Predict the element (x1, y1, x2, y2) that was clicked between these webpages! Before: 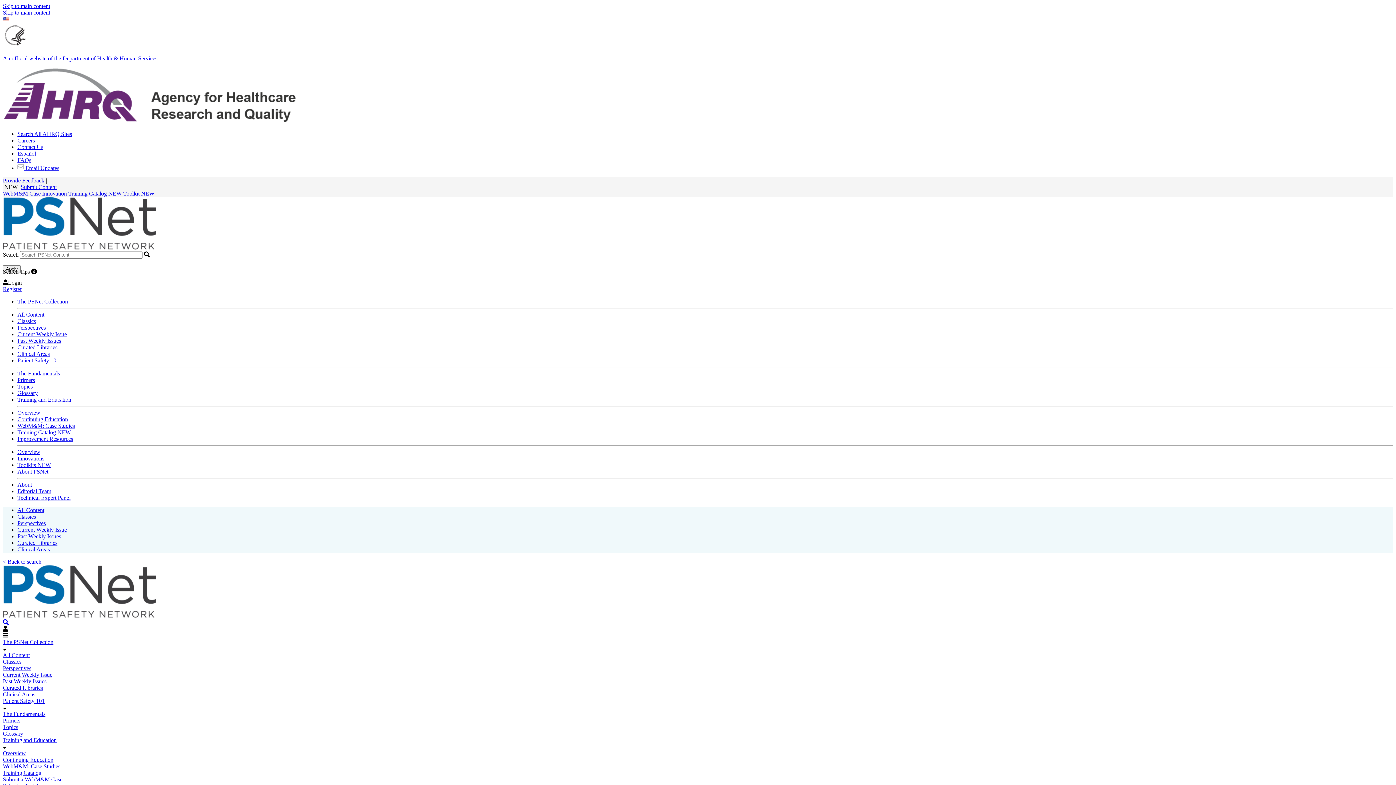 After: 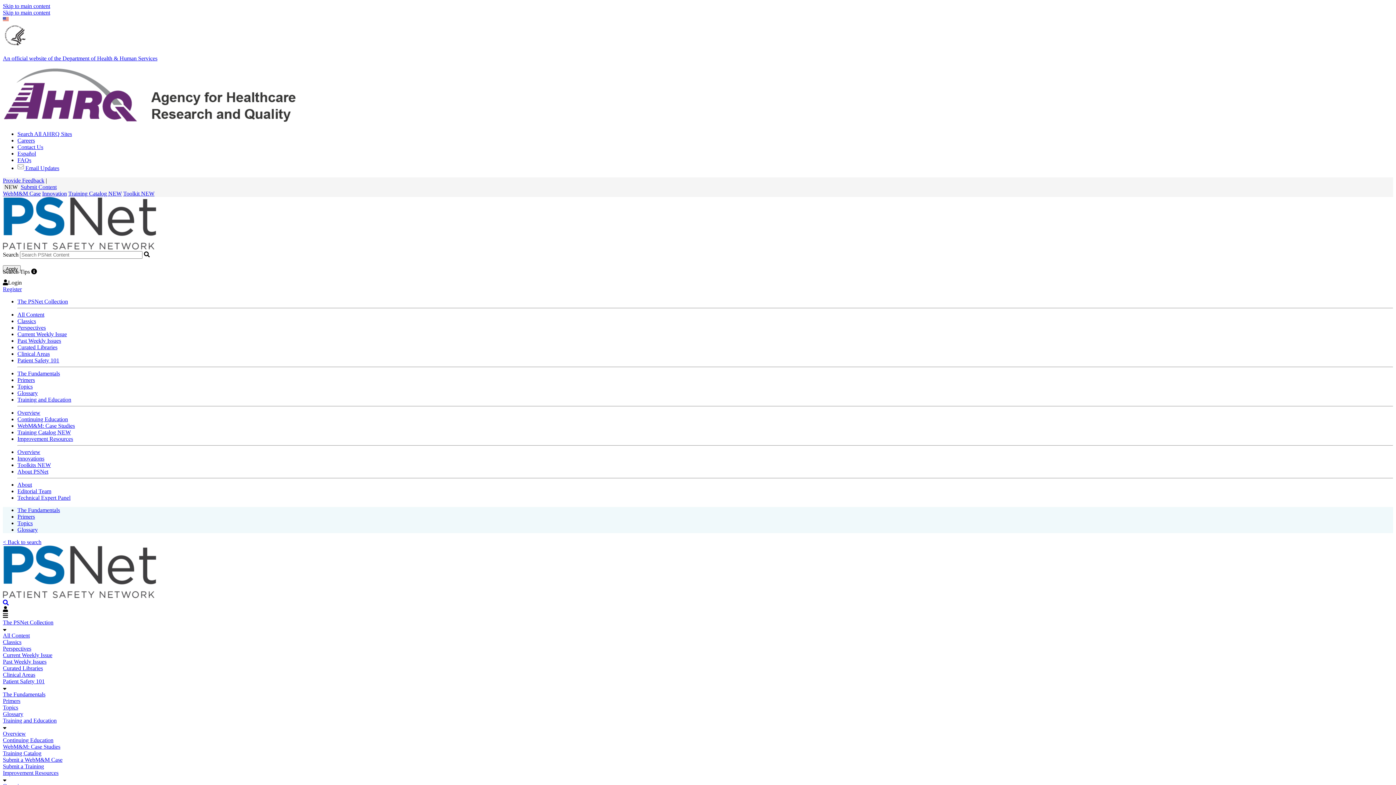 Action: bbox: (2, 730, 23, 737) label: Glossary